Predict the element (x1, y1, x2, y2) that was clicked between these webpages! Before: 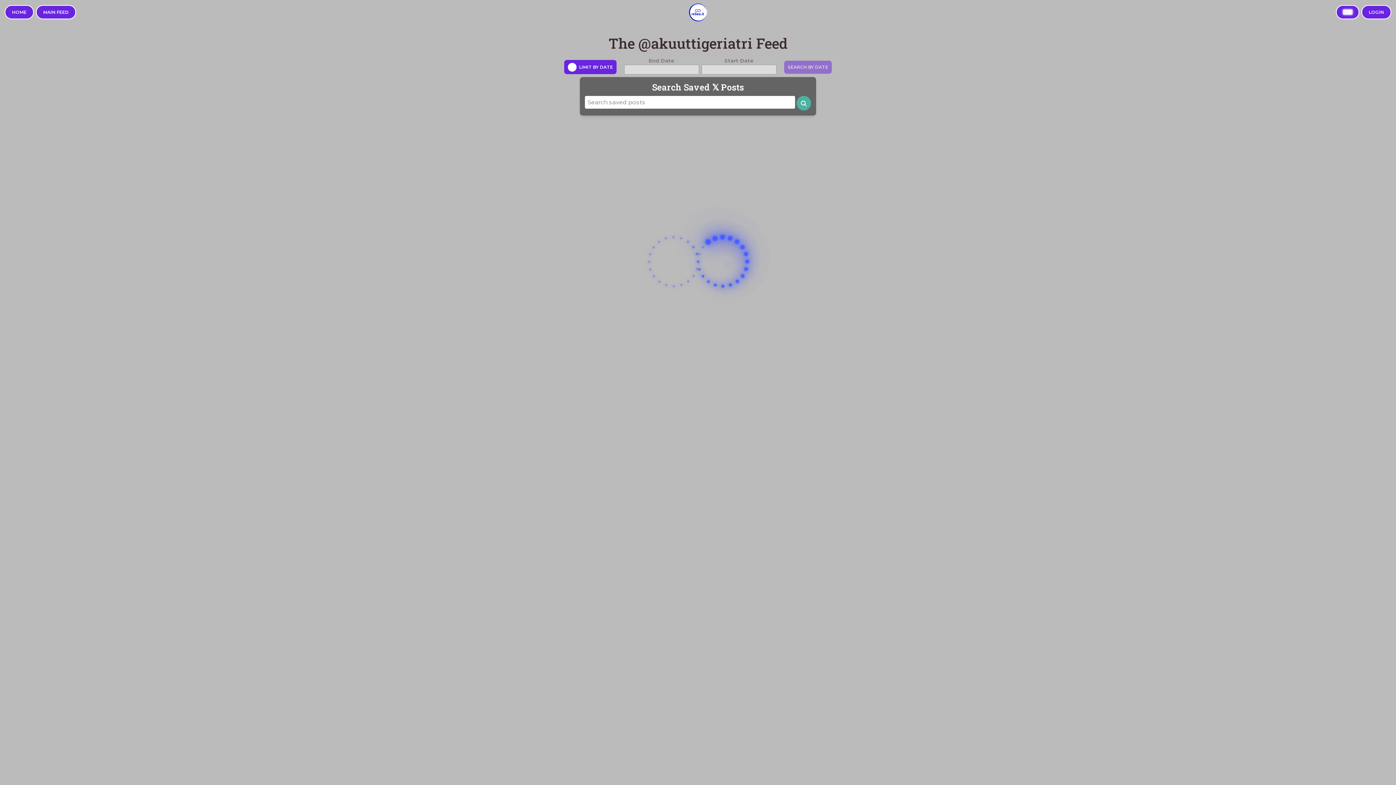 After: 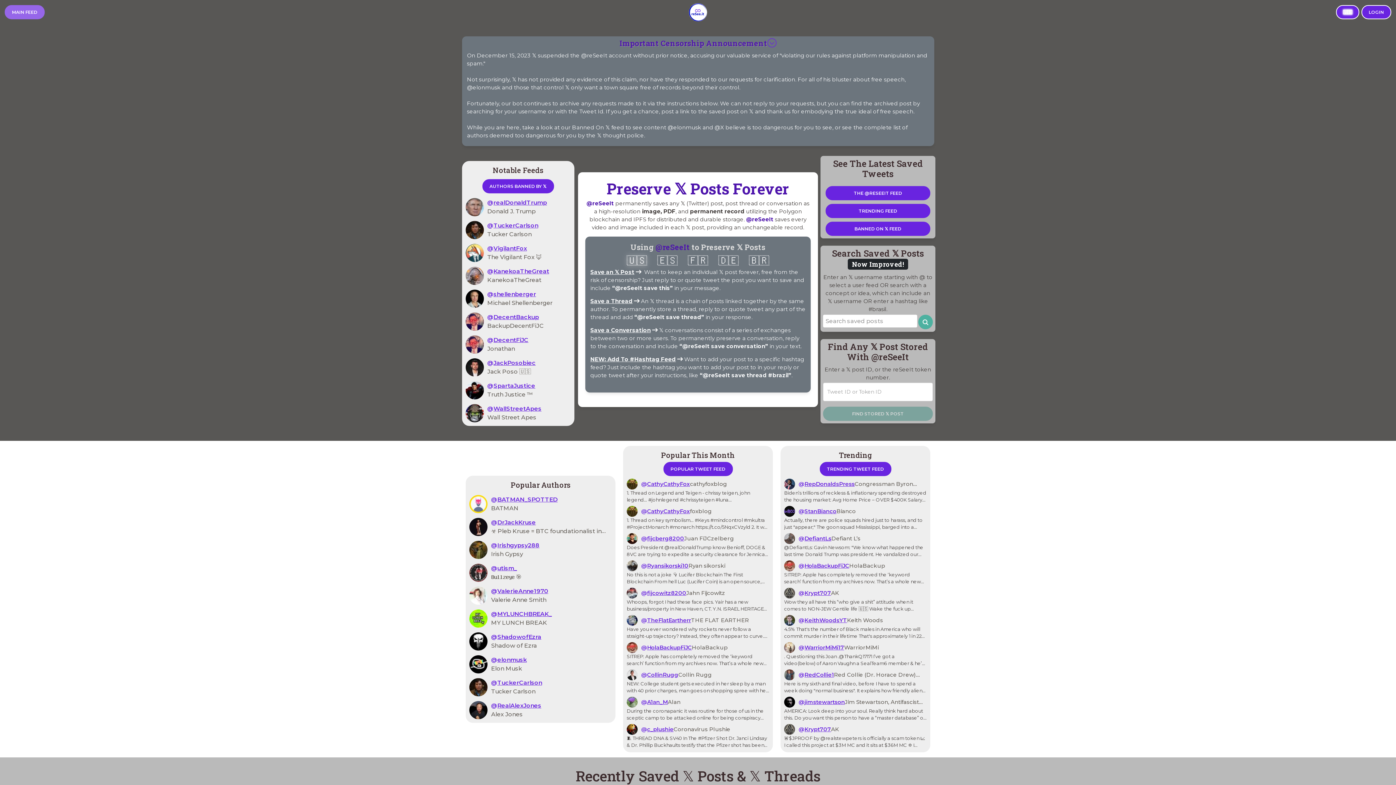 Action: bbox: (4, 5, 33, 19) label: HOME